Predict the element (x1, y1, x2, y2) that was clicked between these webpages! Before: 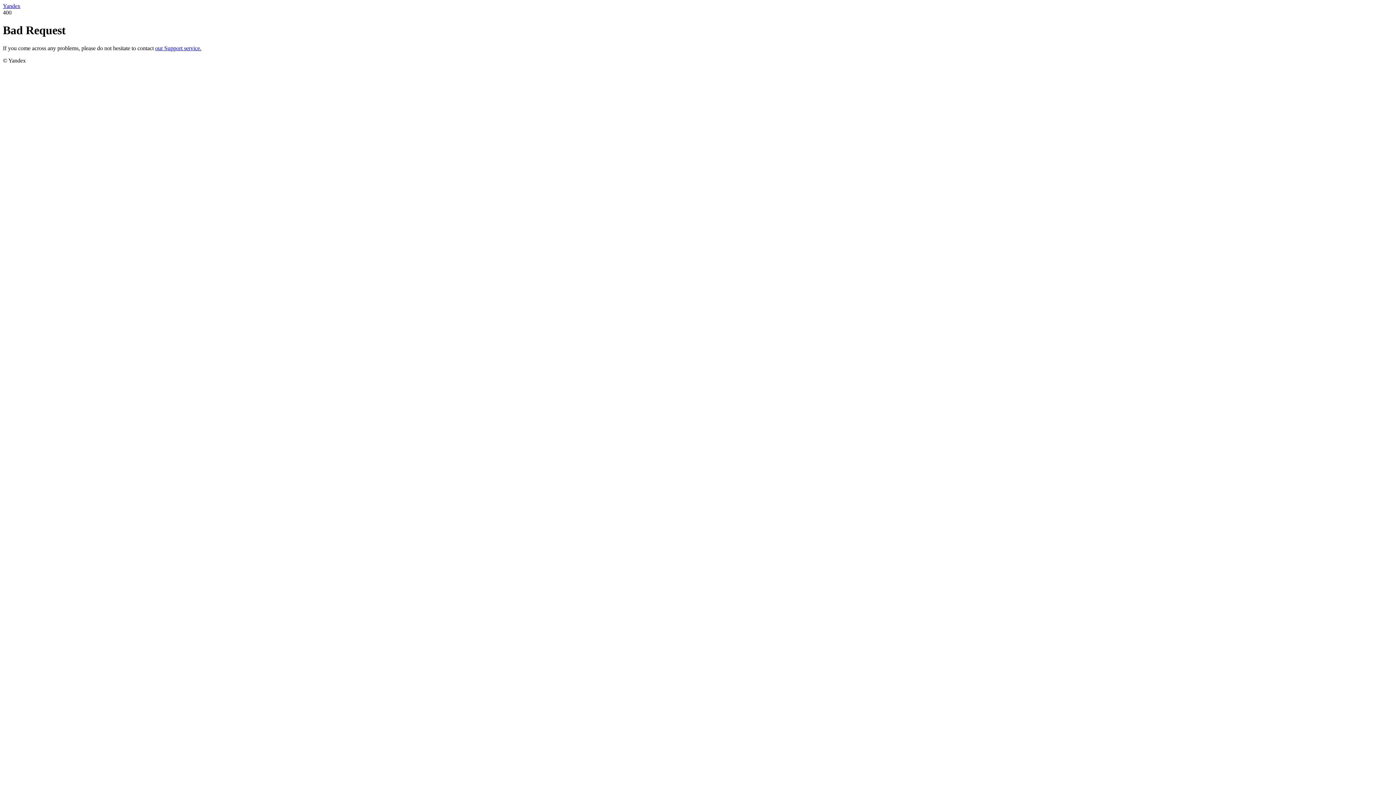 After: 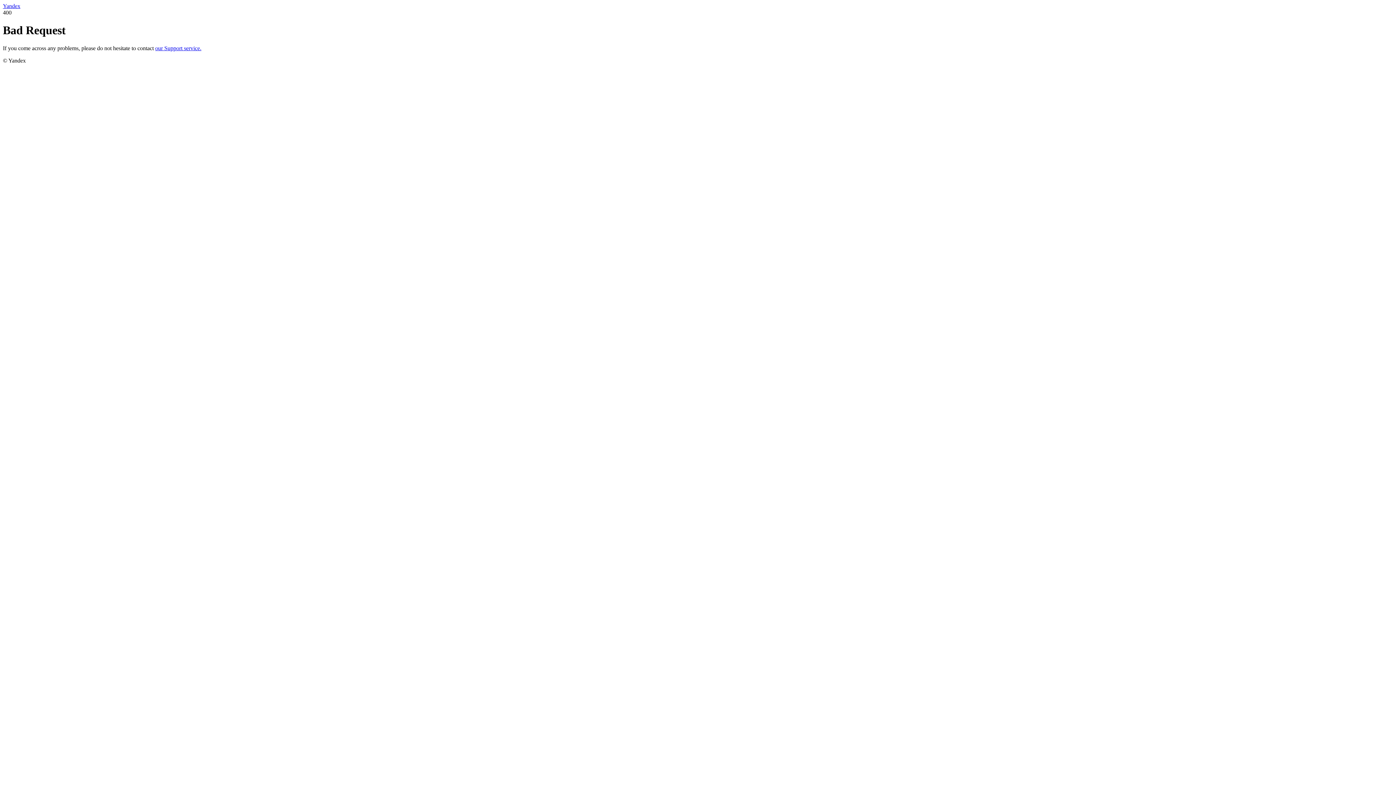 Action: label: Yandex bbox: (2, 2, 20, 9)